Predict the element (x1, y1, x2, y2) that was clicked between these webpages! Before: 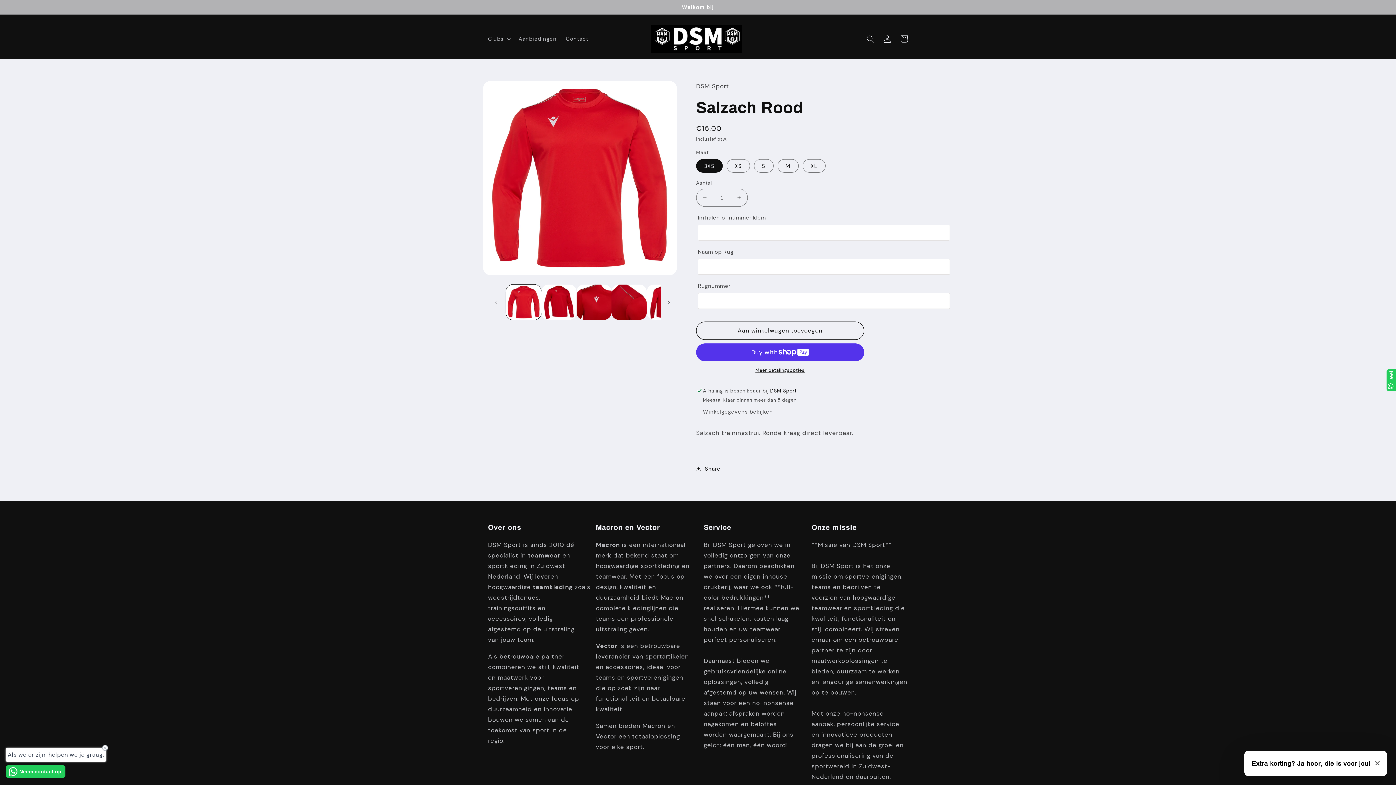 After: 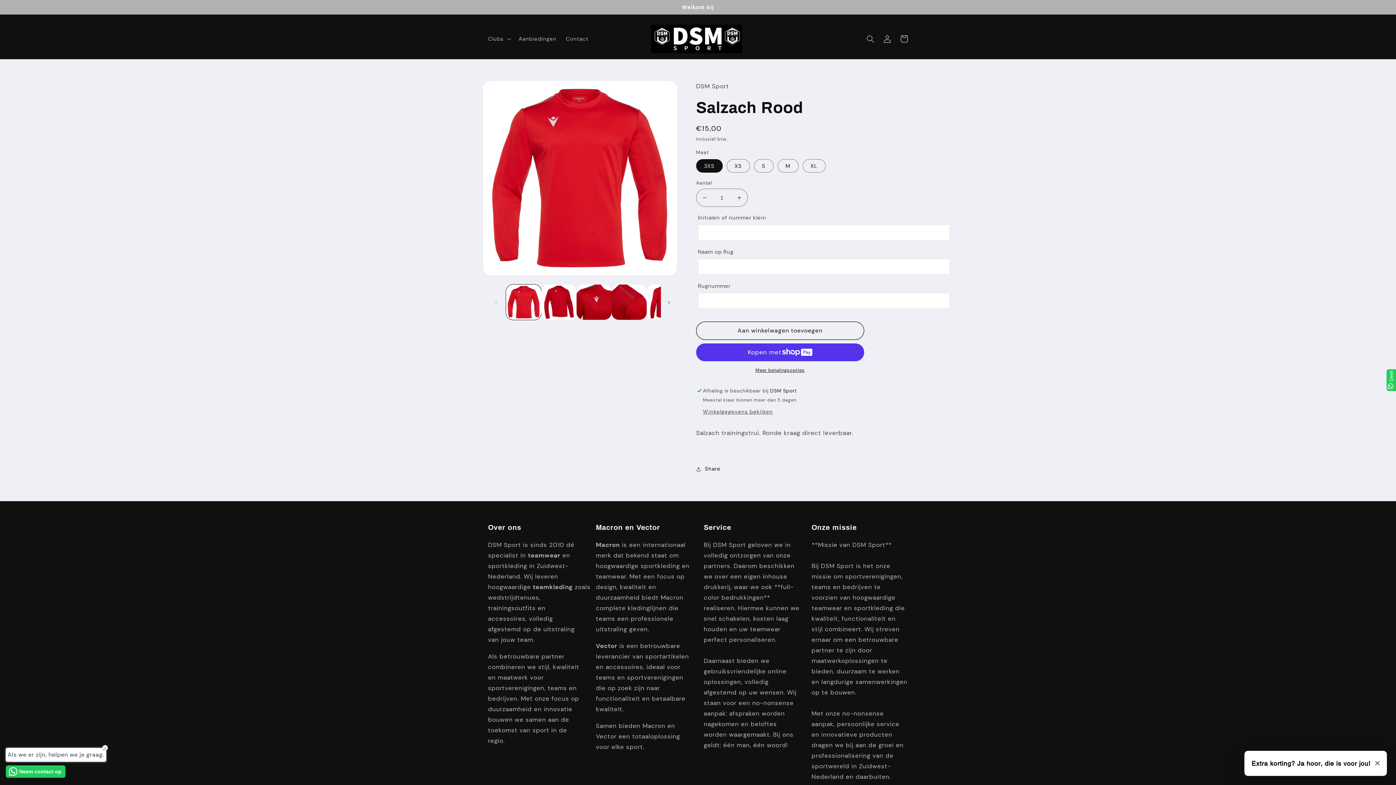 Action: bbox: (696, 367, 864, 373) label: Meer betalingsopties